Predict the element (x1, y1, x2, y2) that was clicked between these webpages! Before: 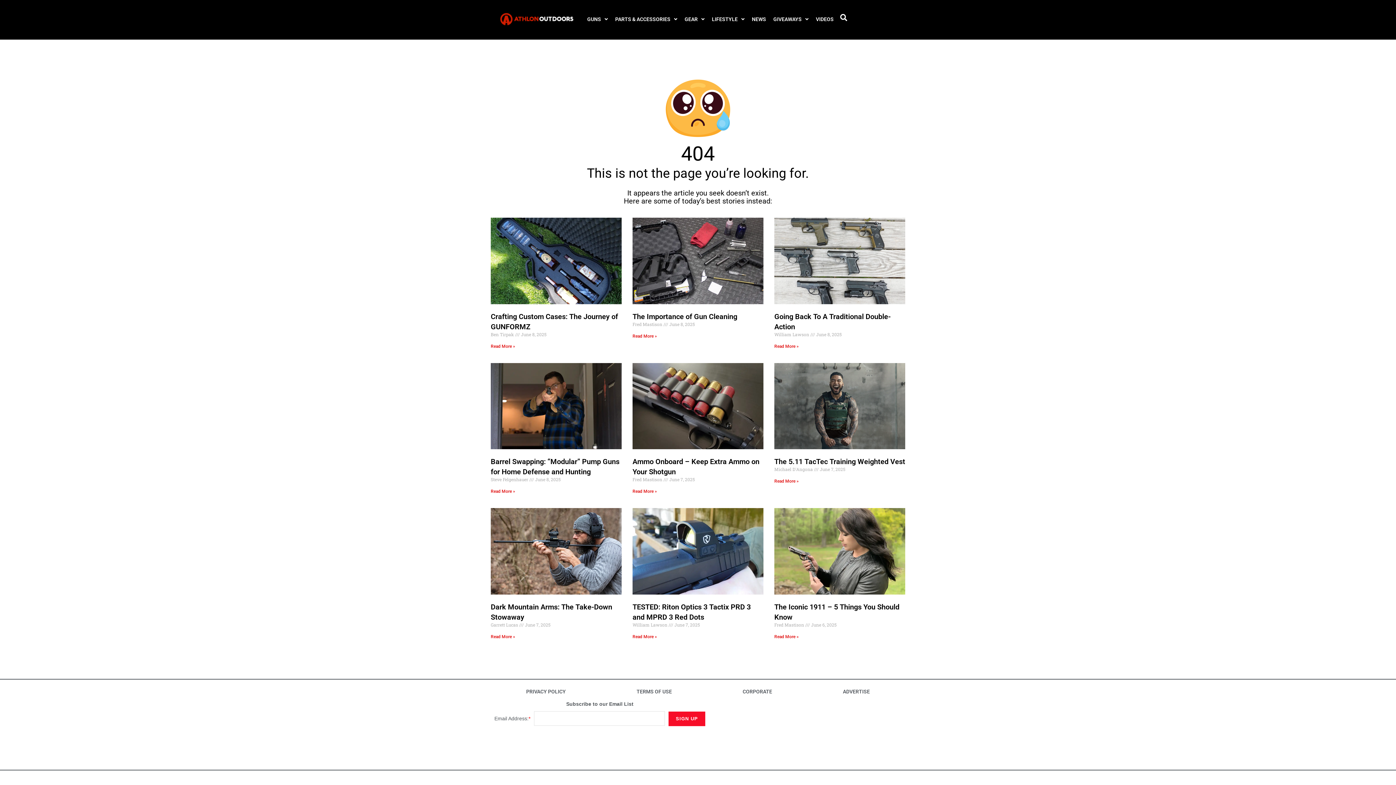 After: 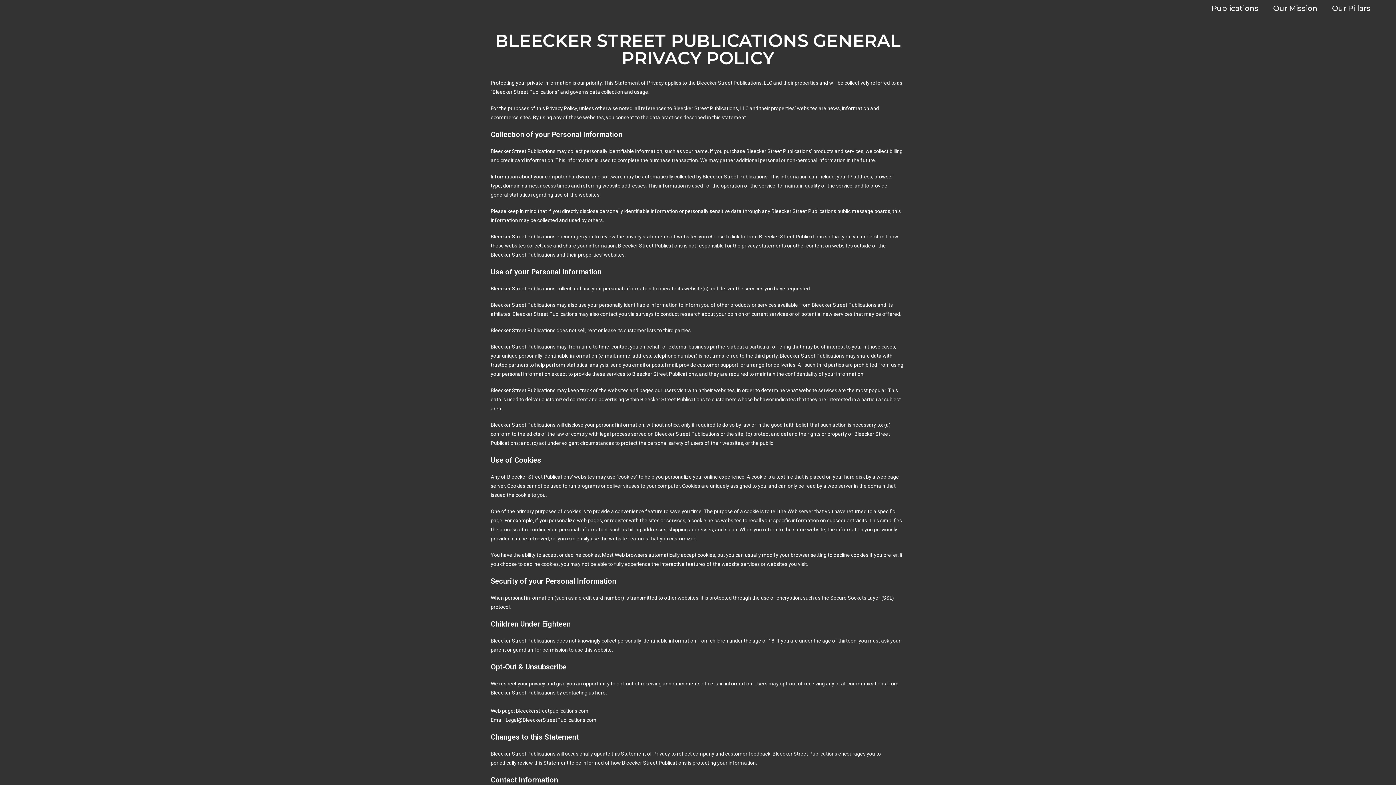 Action: bbox: (490, 683, 601, 700) label: PRIVACY POLICY